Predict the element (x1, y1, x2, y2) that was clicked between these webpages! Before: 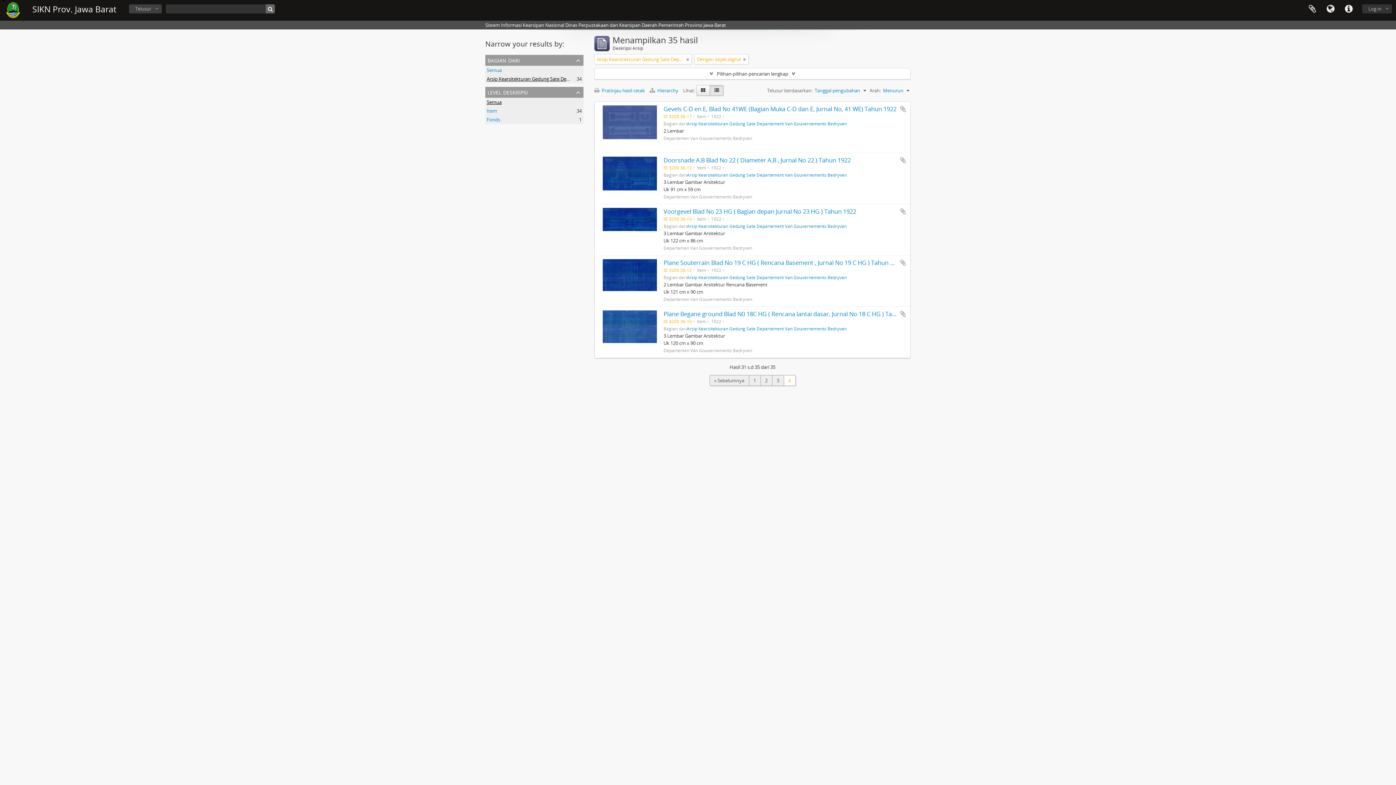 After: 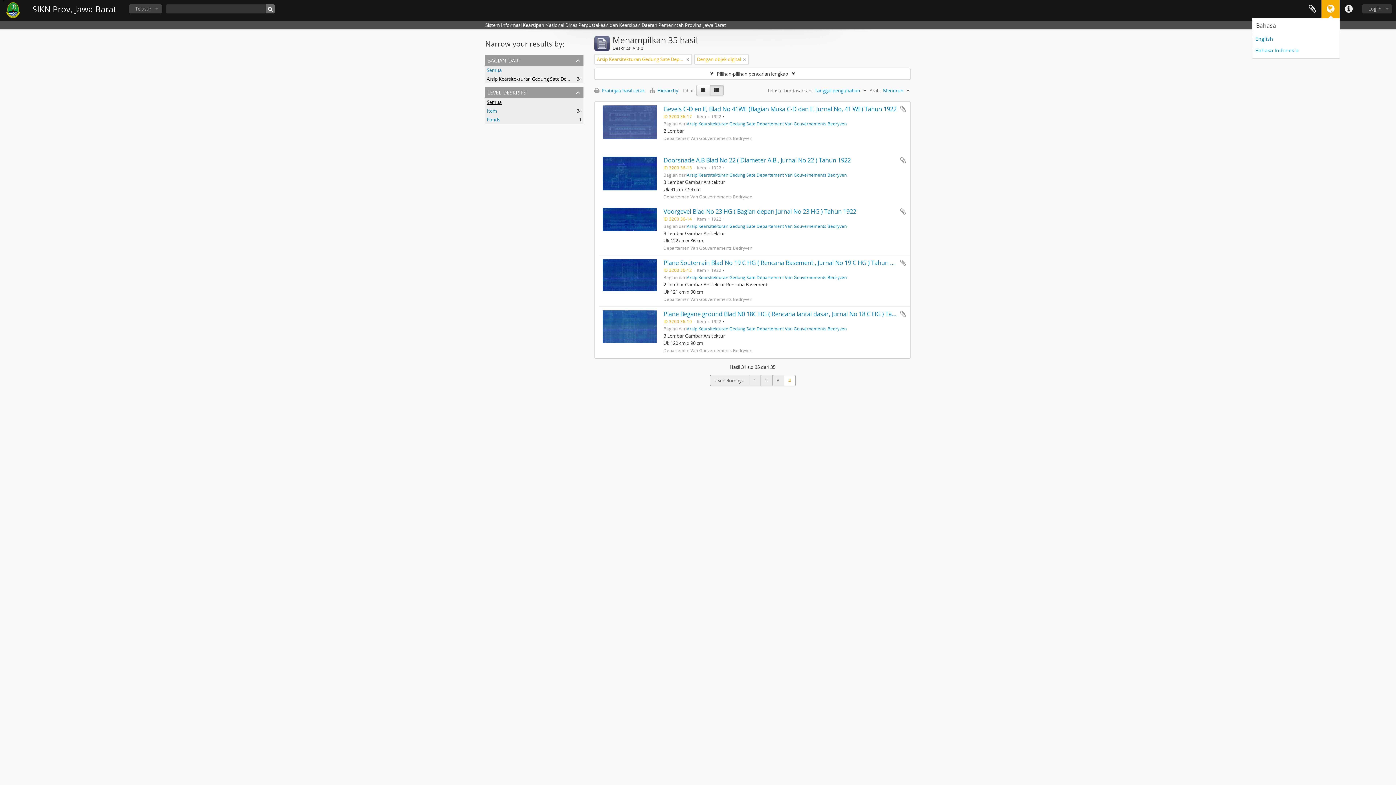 Action: label: Bahasa bbox: (1321, 0, 1340, 18)